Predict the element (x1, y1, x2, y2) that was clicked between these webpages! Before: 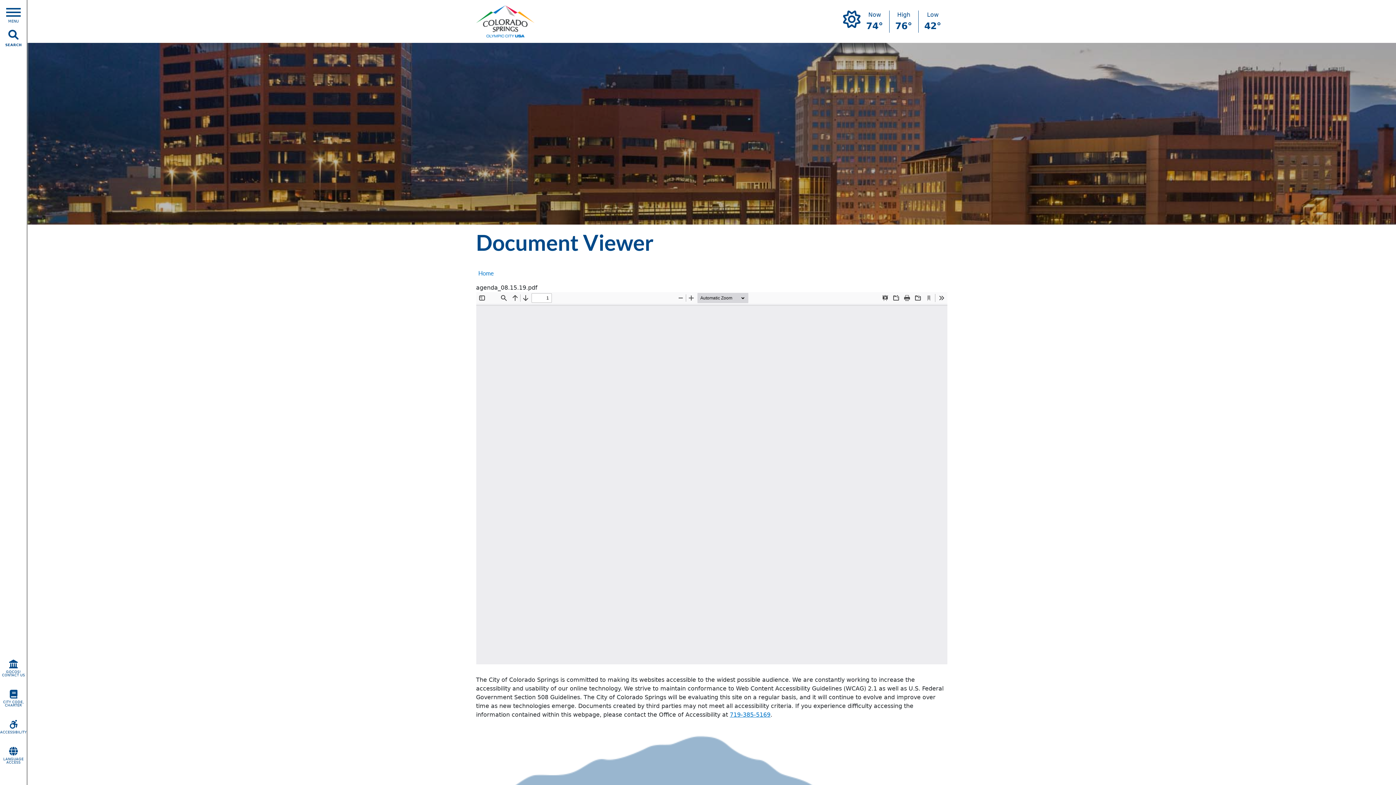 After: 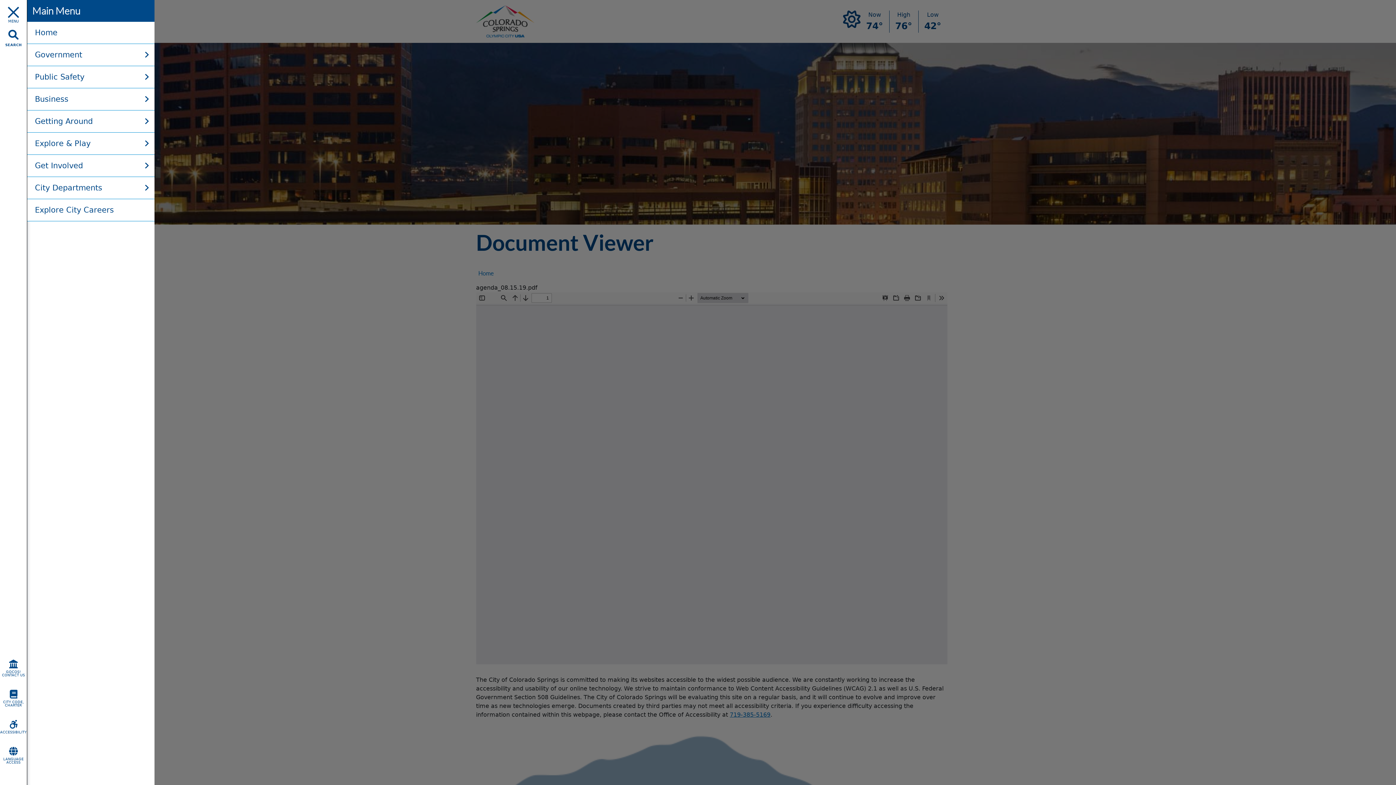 Action: label: Open Main Menu bbox: (0, 0, 26, 28)